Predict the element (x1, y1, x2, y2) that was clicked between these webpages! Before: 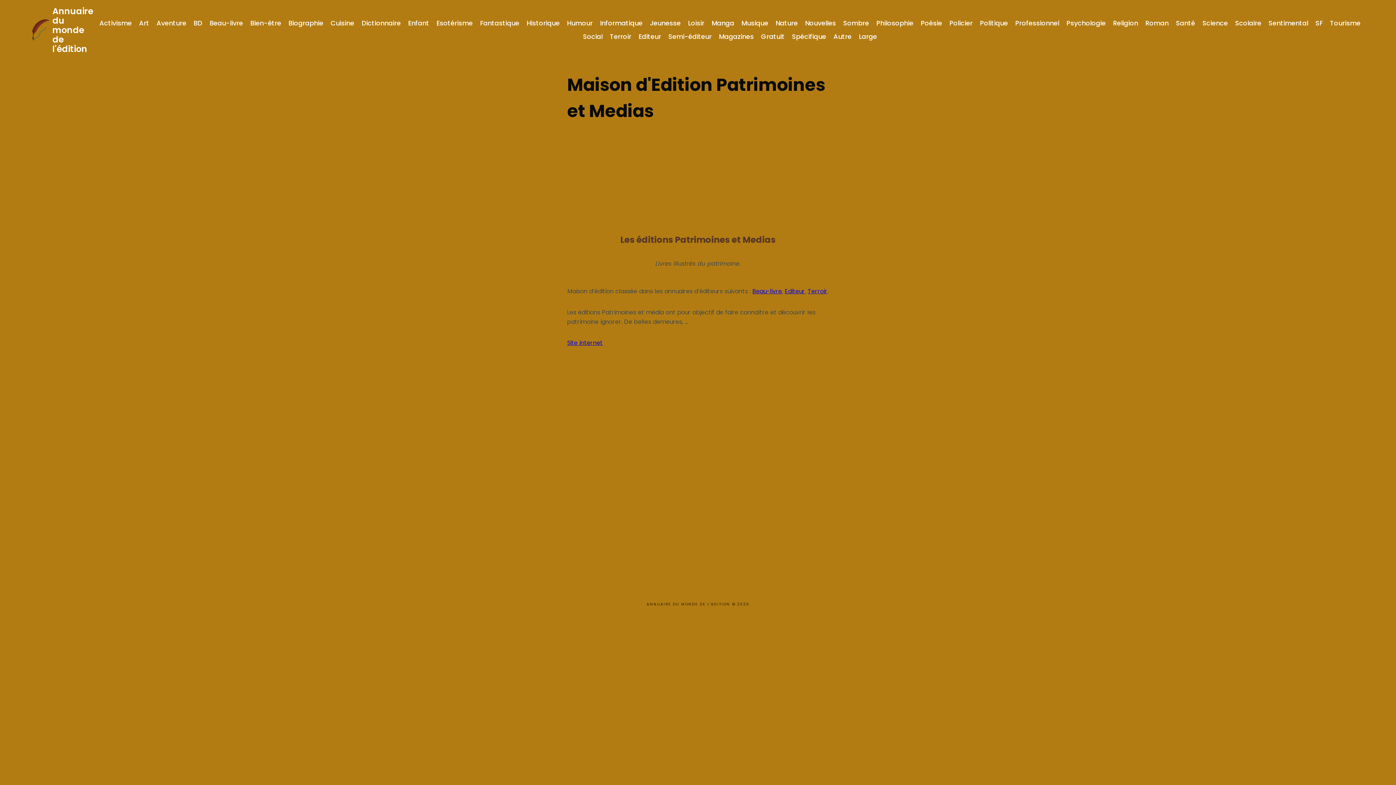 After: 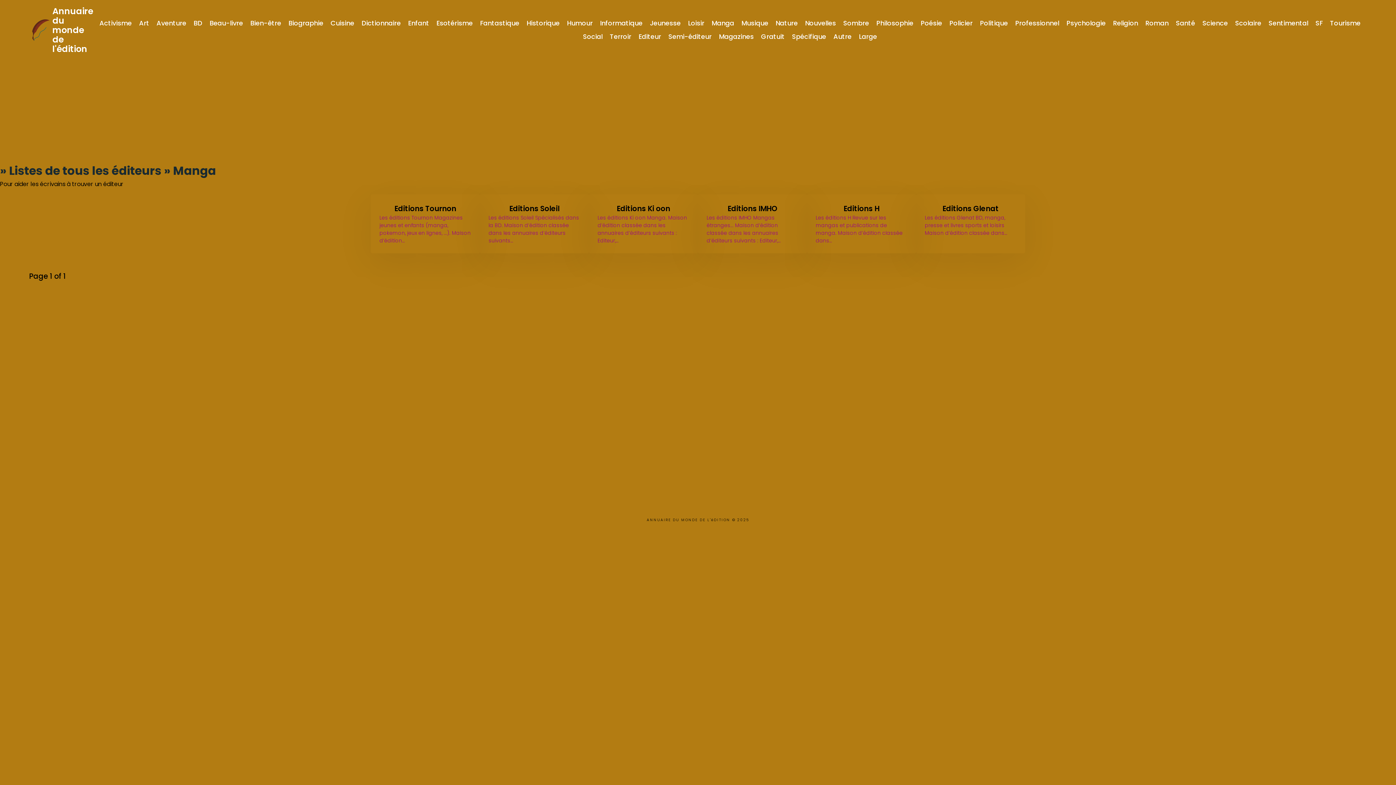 Action: label: Manga bbox: (711, 18, 734, 27)